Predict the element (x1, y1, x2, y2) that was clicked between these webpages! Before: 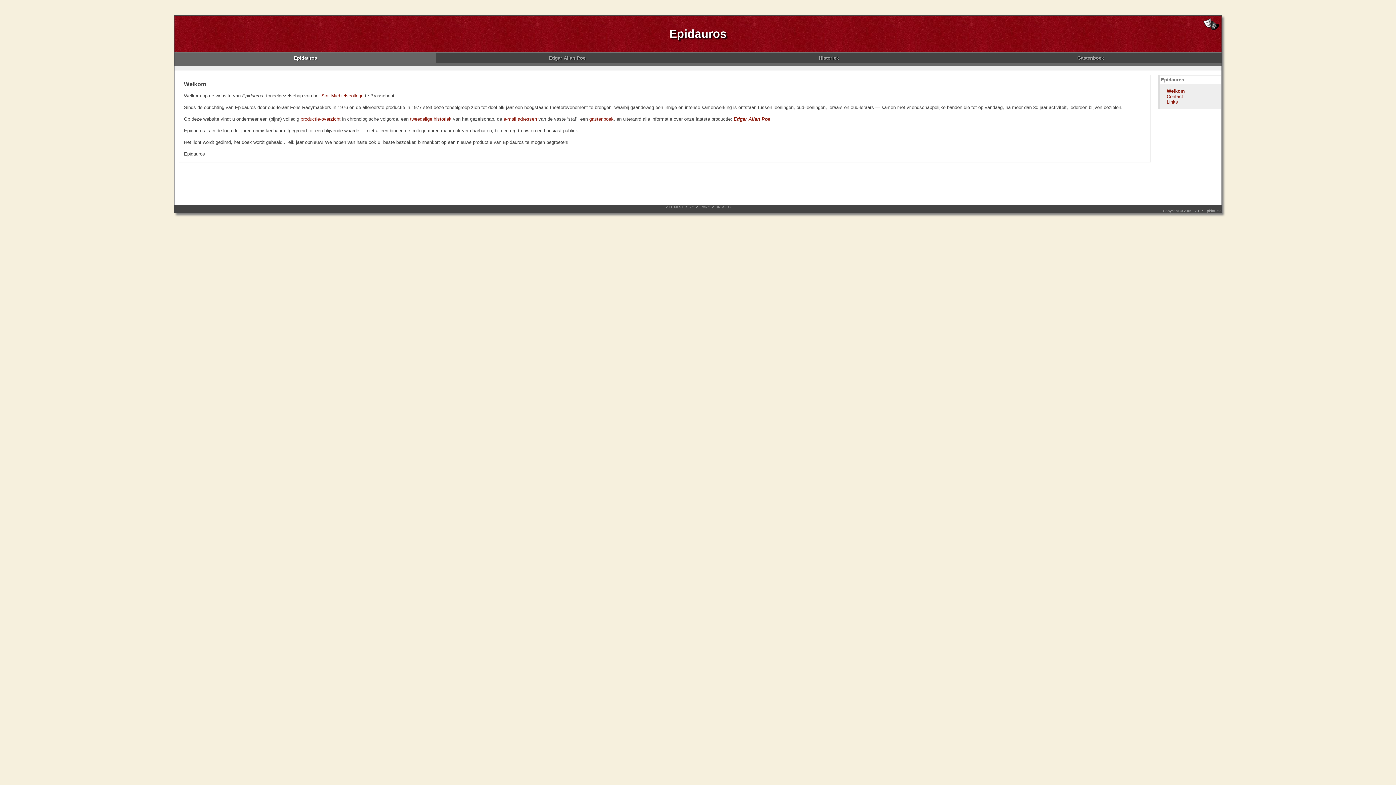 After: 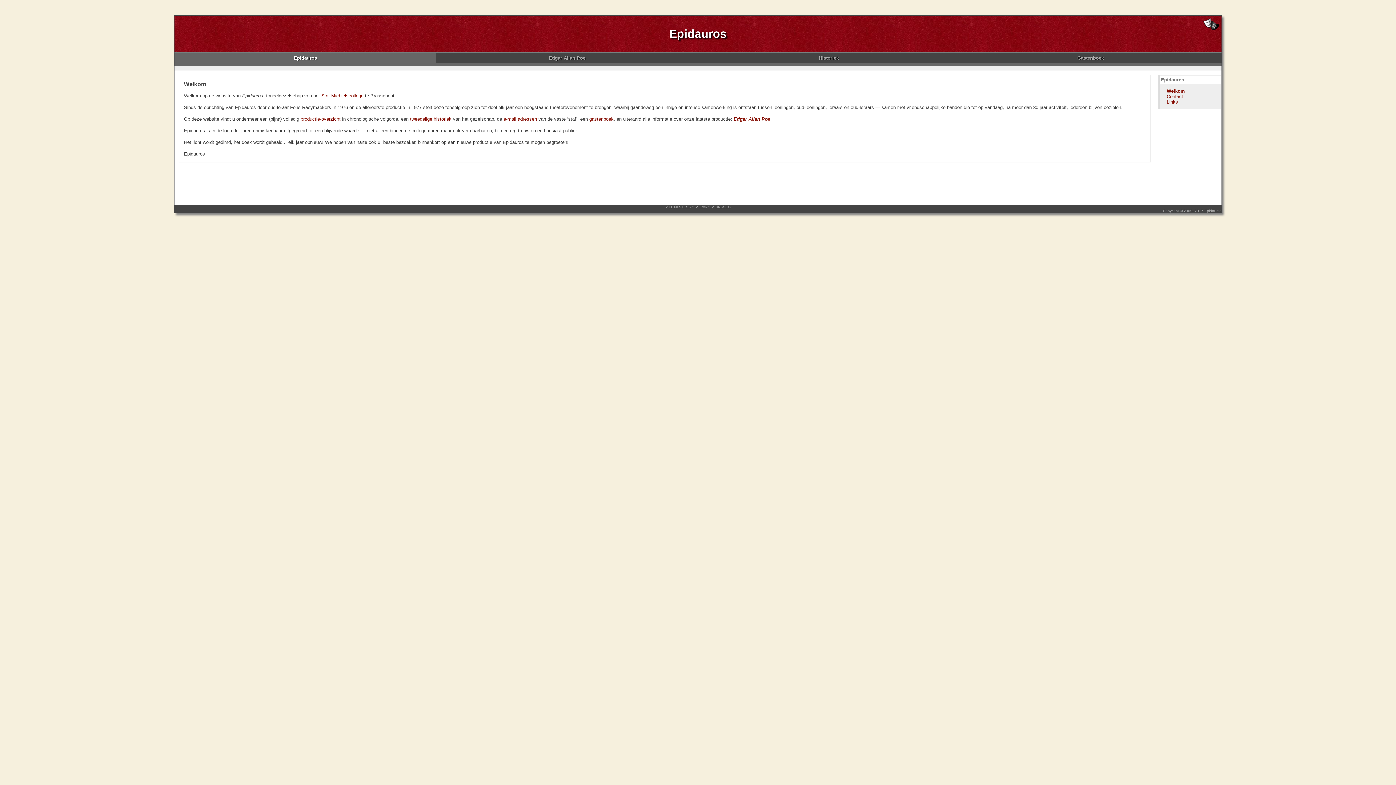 Action: label: Epidauros bbox: (174, 52, 436, 63)